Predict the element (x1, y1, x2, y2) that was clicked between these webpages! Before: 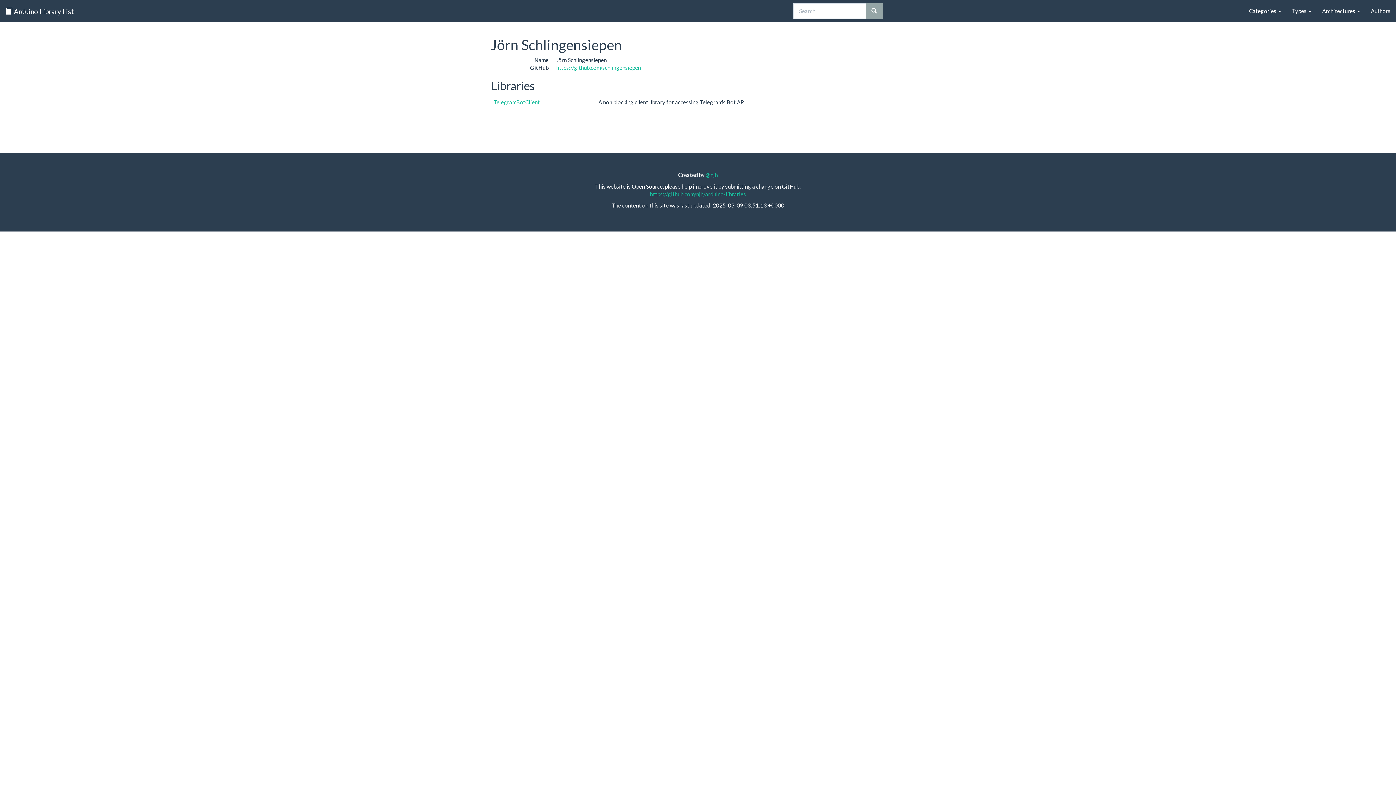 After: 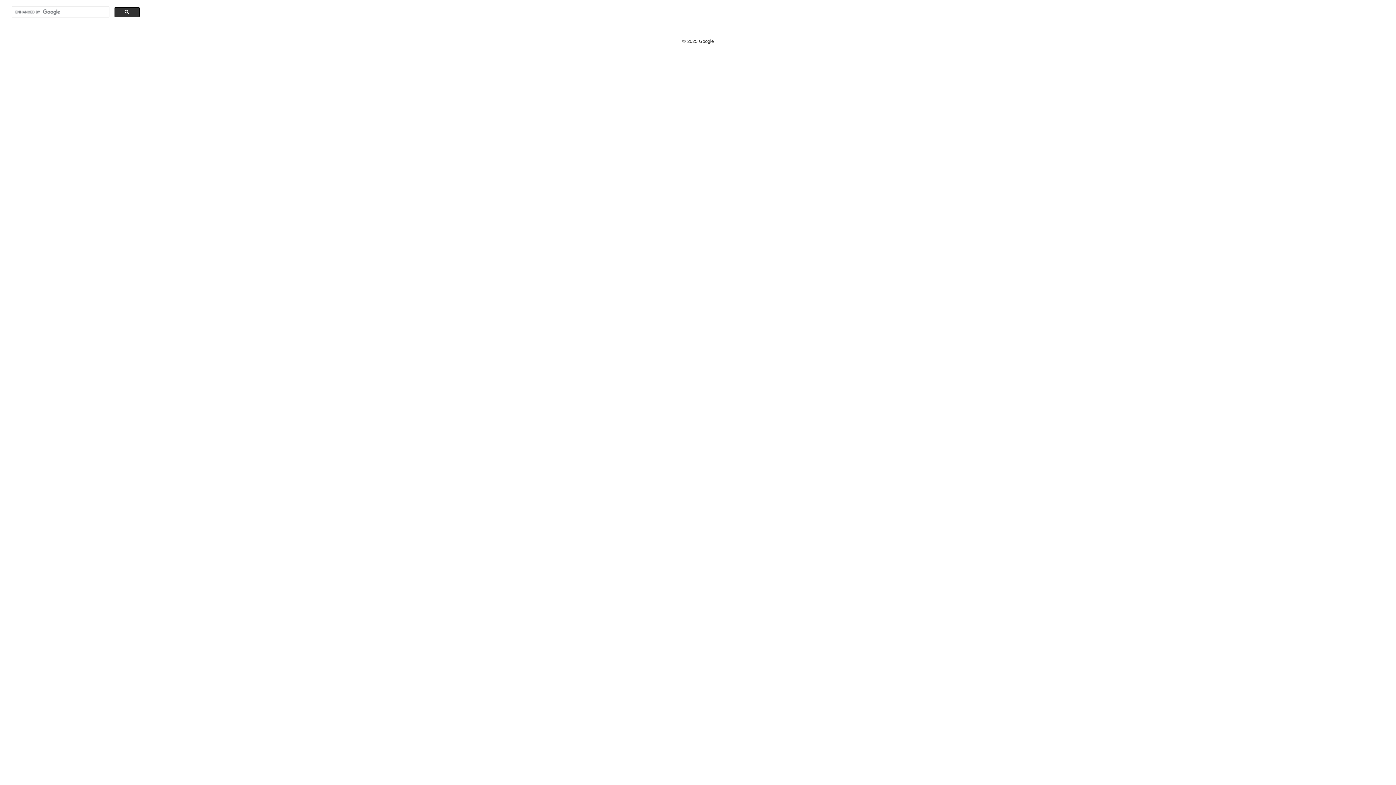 Action: bbox: (866, 2, 883, 19)